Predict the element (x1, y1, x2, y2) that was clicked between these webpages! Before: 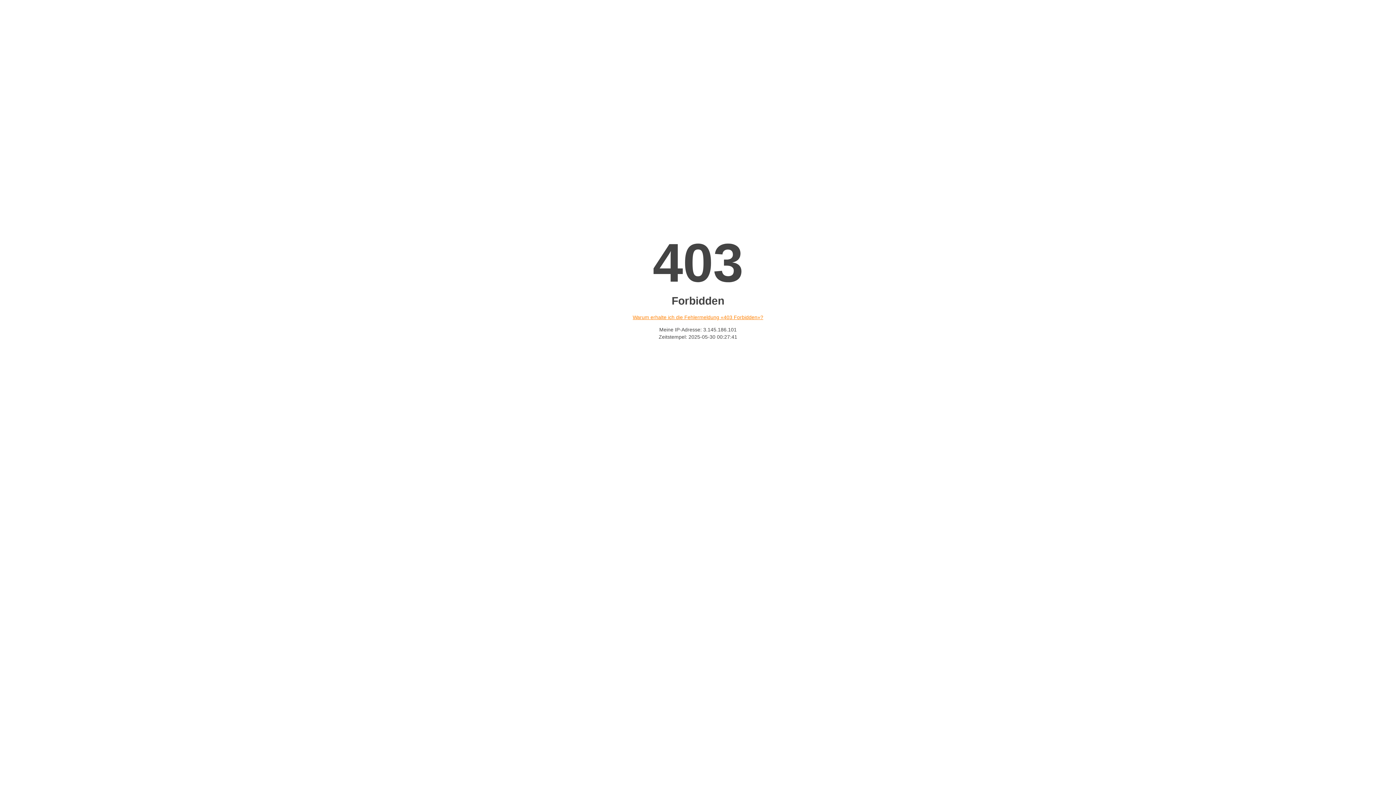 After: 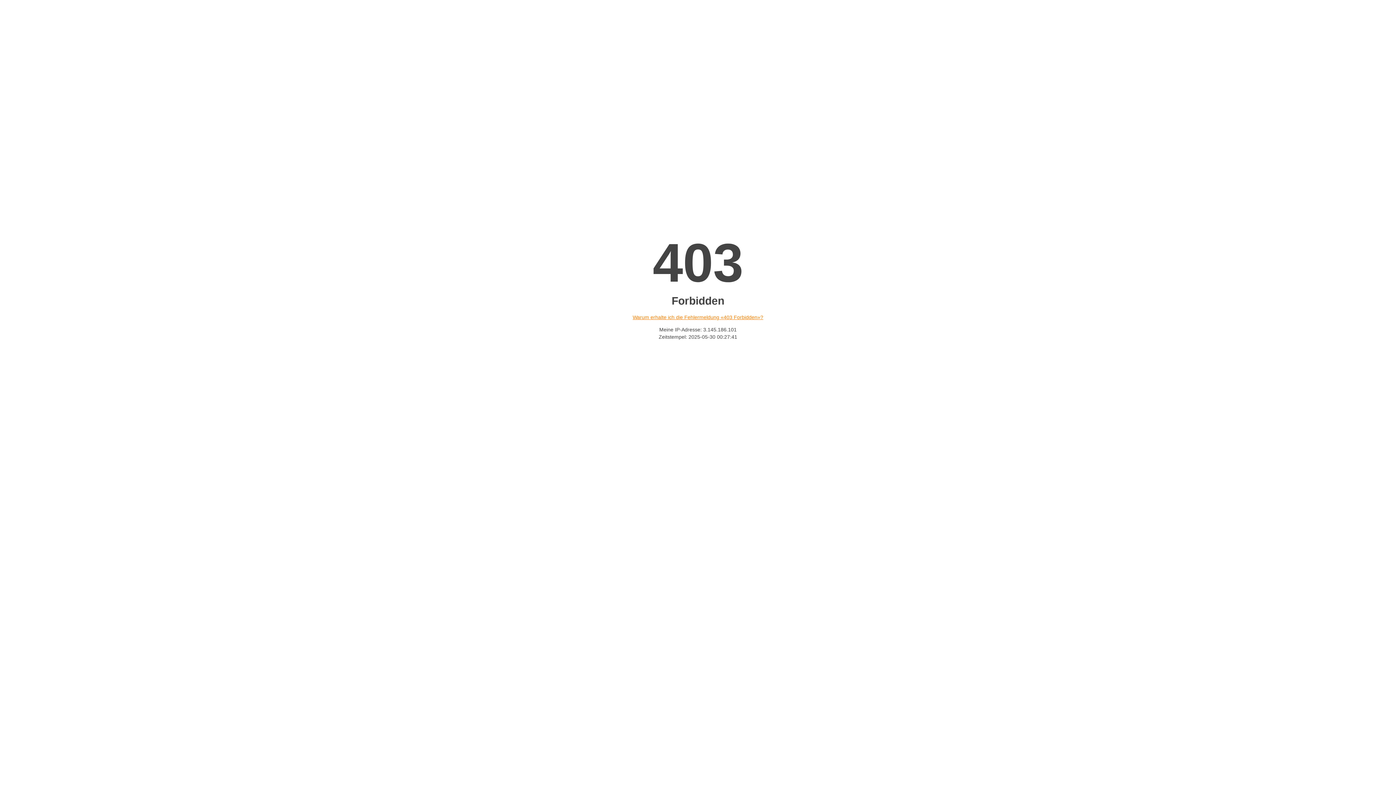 Action: label: Warum erhalte ich die Fehlermeldung «403 Forbidden»? bbox: (632, 314, 763, 320)